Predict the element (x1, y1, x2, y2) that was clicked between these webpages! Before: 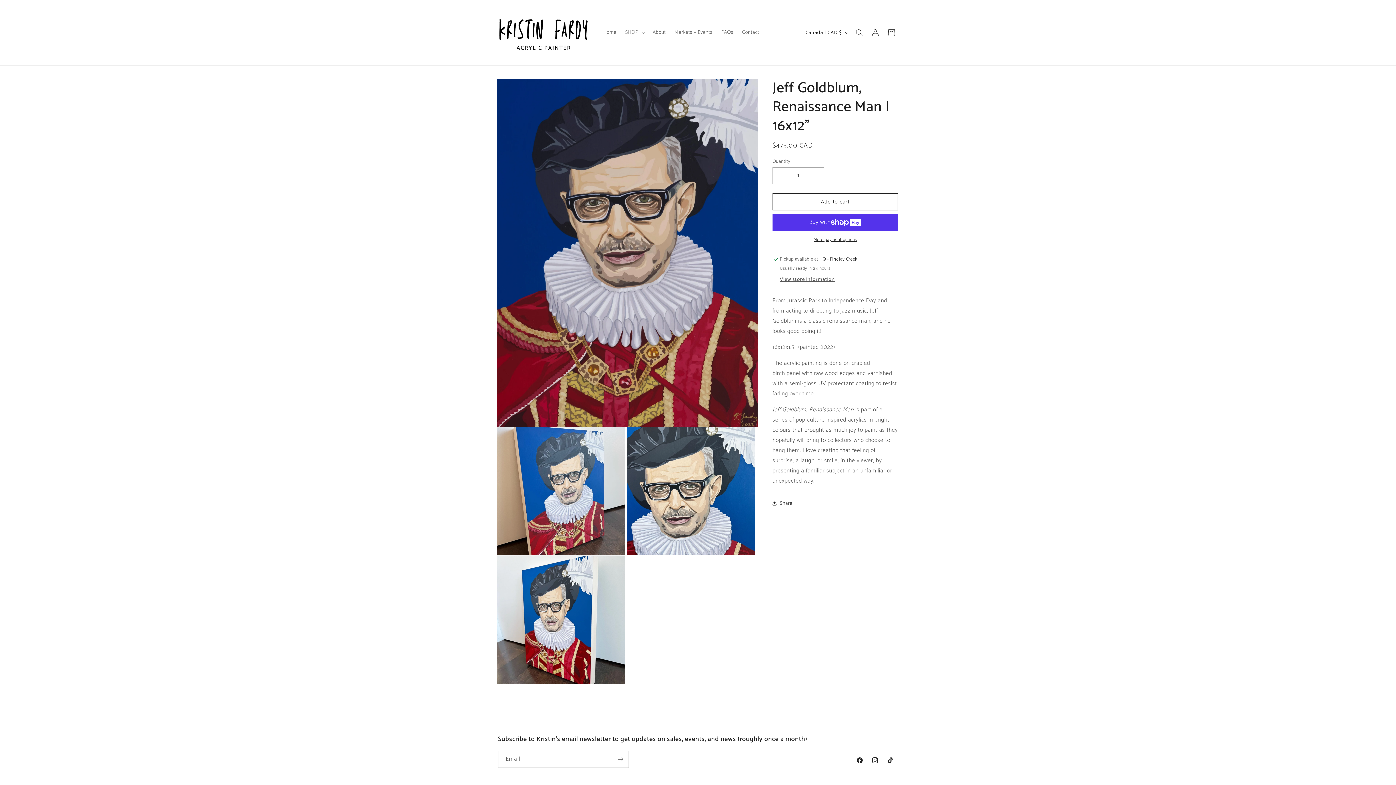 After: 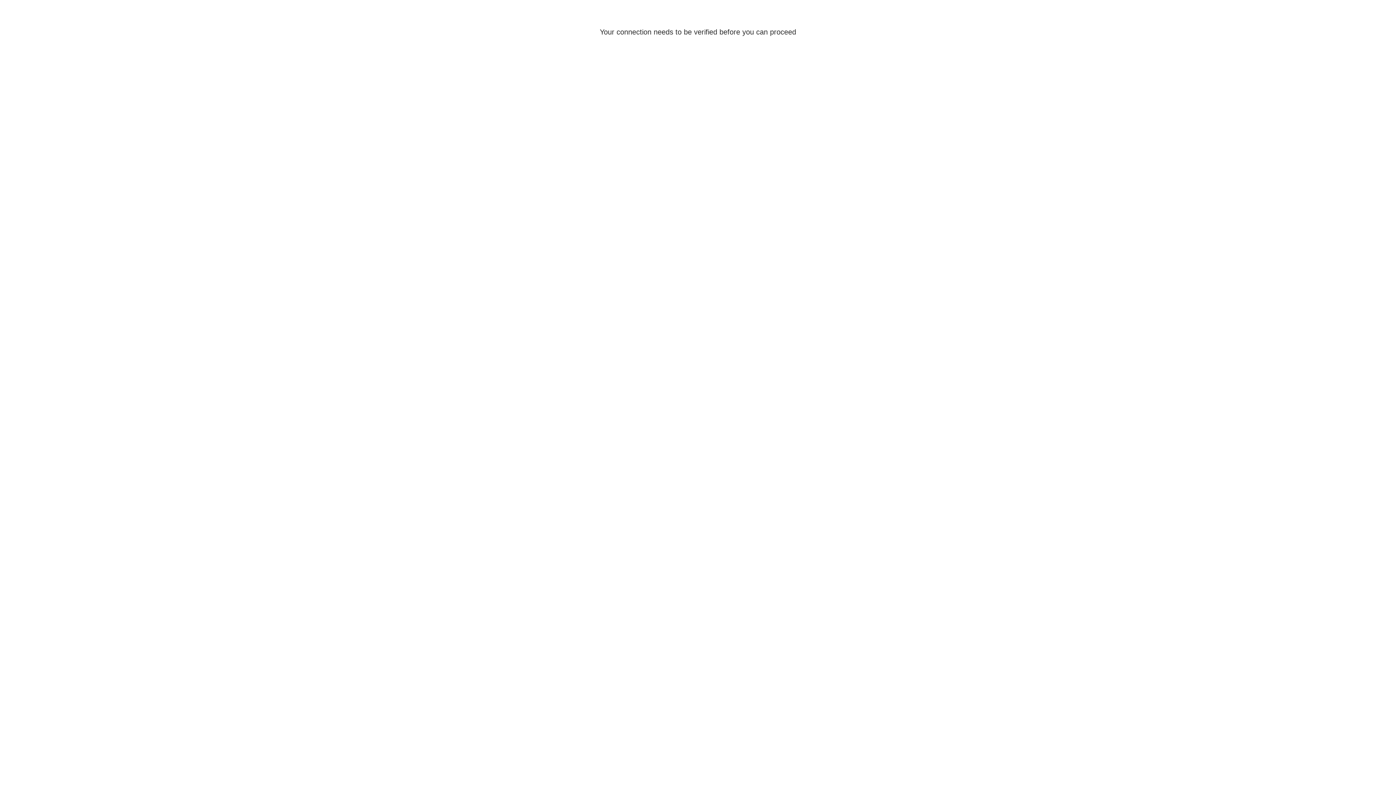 Action: label: Log in bbox: (867, 24, 883, 40)